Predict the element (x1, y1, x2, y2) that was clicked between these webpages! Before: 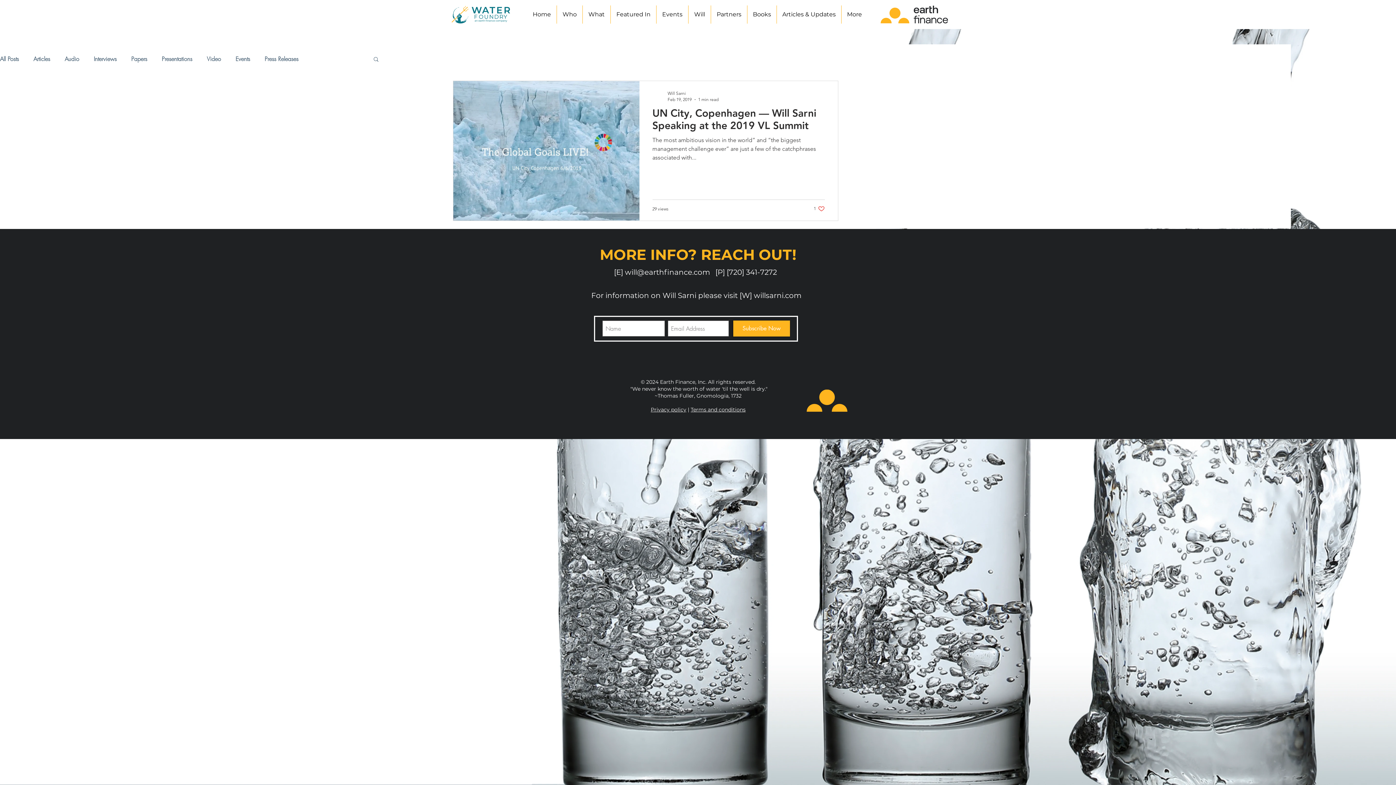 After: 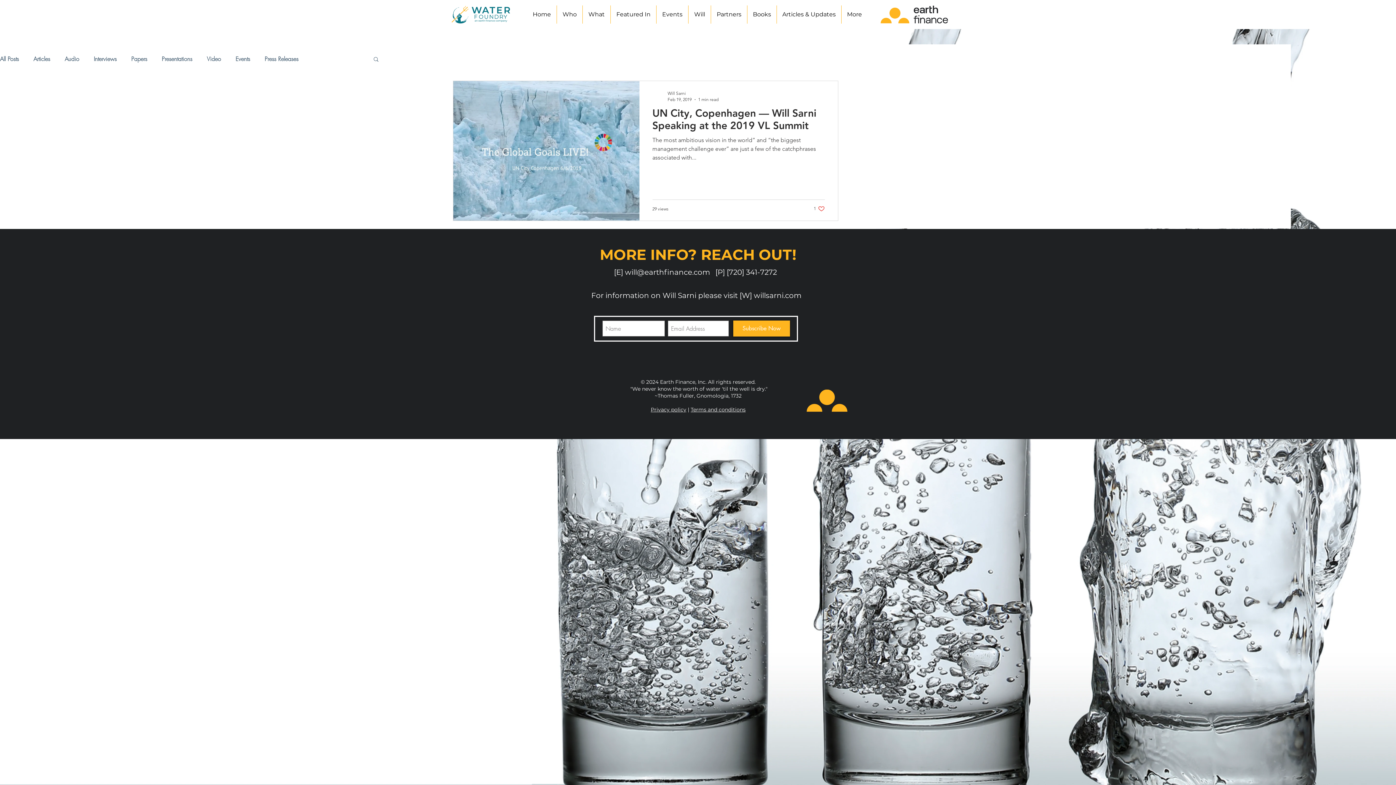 Action: label: Terms and conditions bbox: (690, 406, 745, 412)